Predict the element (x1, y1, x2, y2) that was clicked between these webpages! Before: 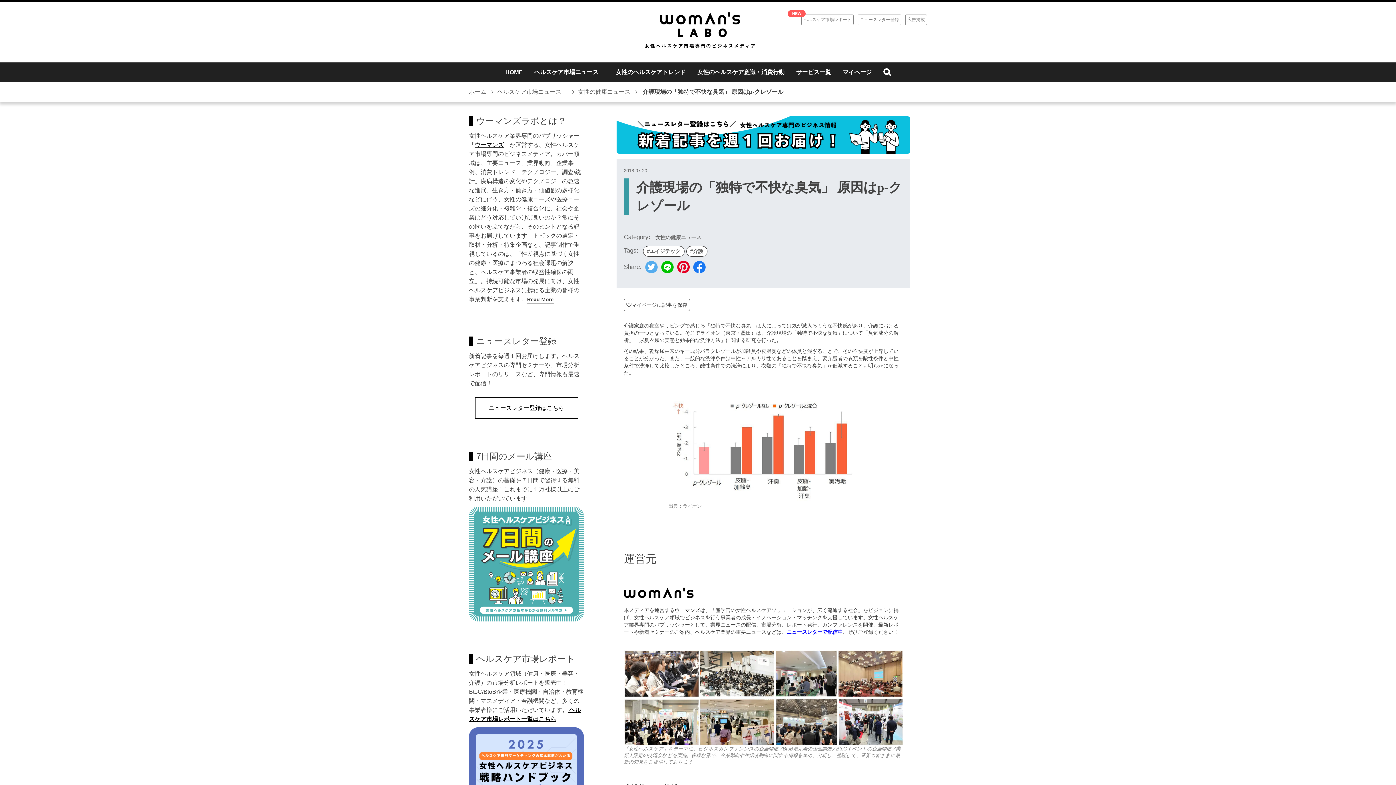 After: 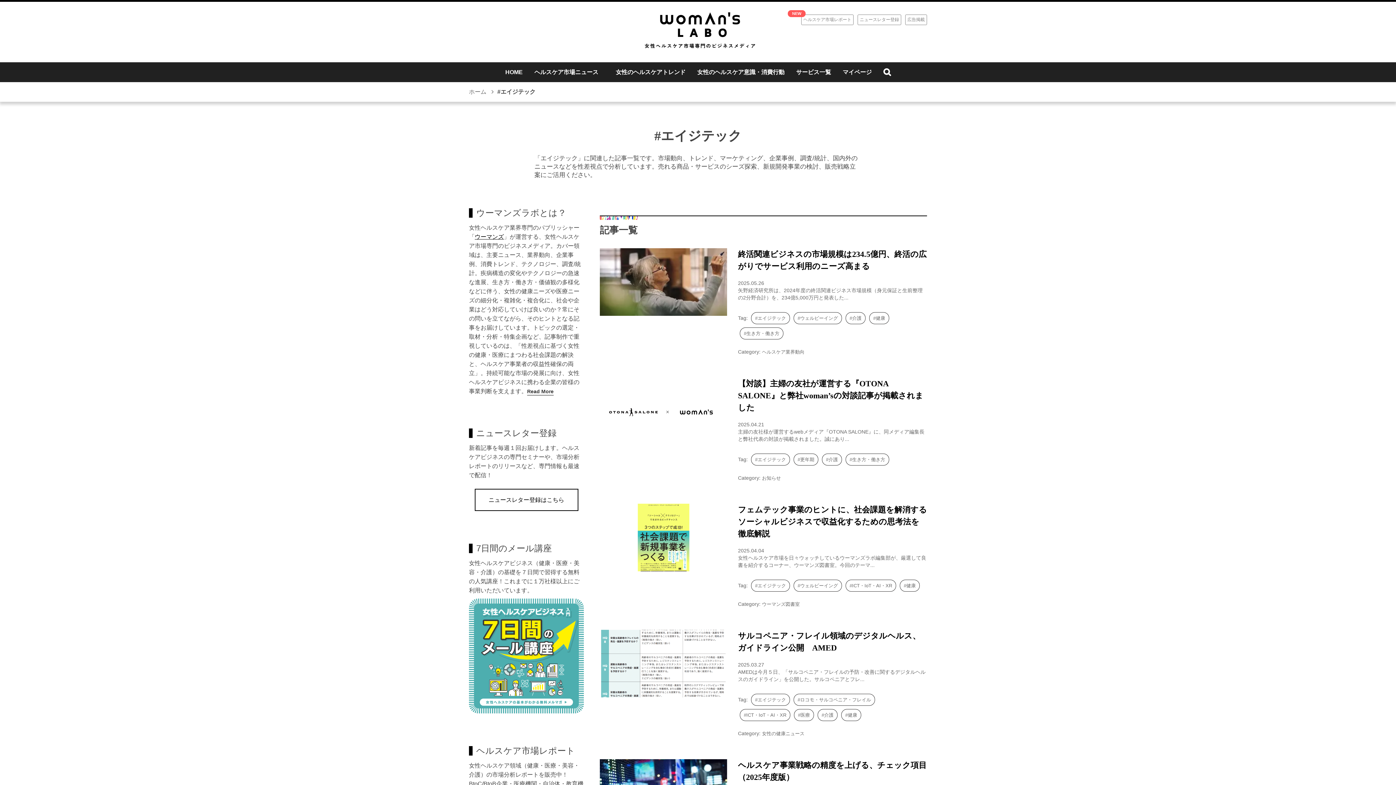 Action: label: #エイジテック bbox: (643, 246, 684, 256)